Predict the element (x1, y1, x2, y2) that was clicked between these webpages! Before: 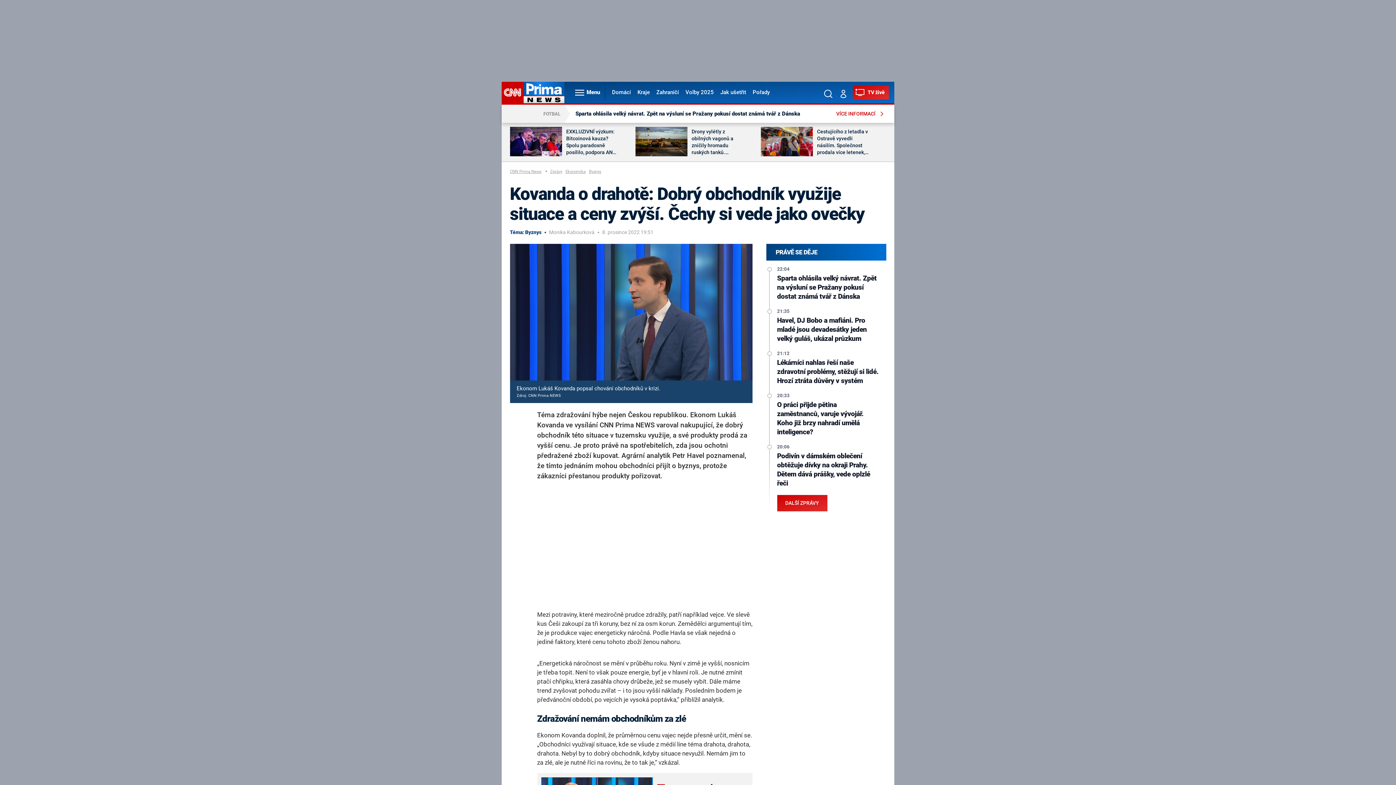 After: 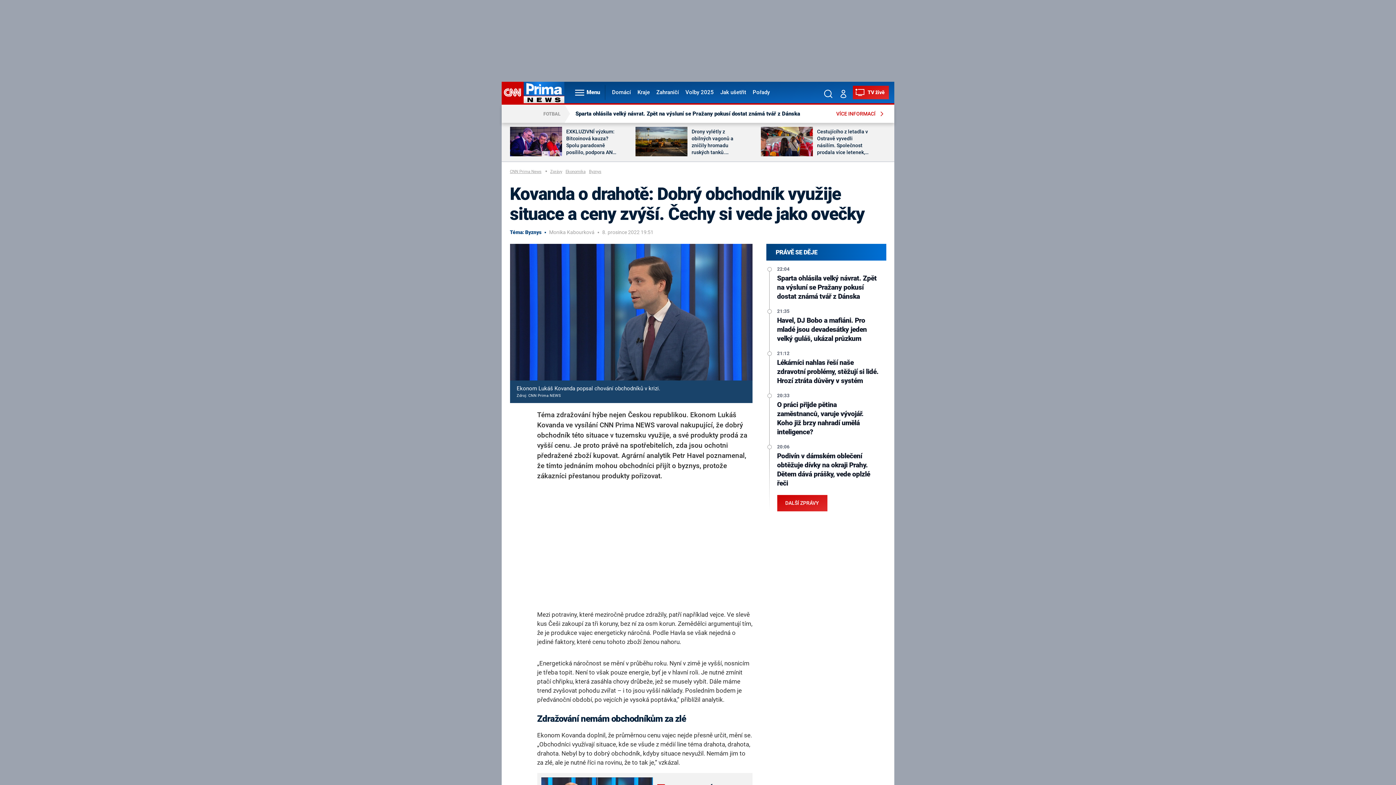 Action: bbox: (836, 81, 850, 103) label: Můj profil